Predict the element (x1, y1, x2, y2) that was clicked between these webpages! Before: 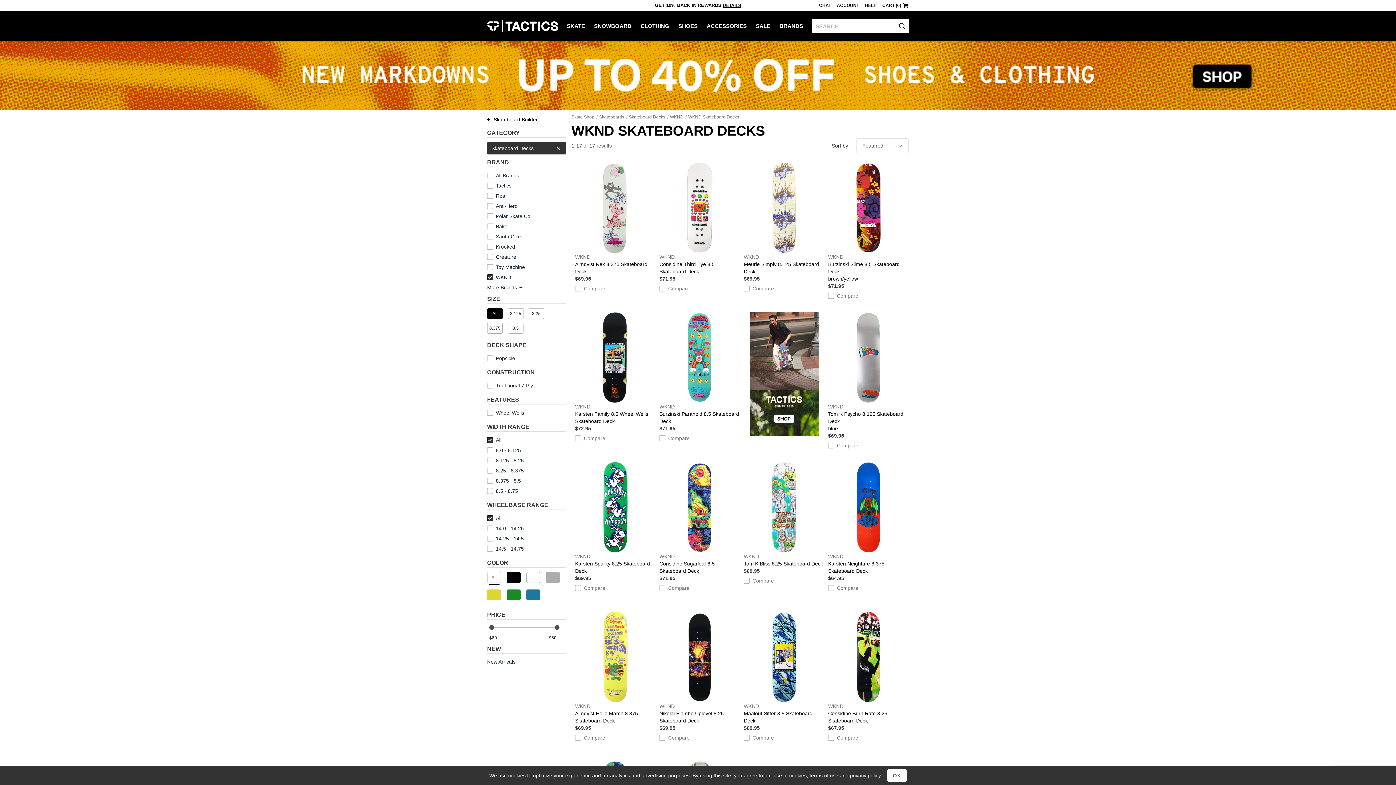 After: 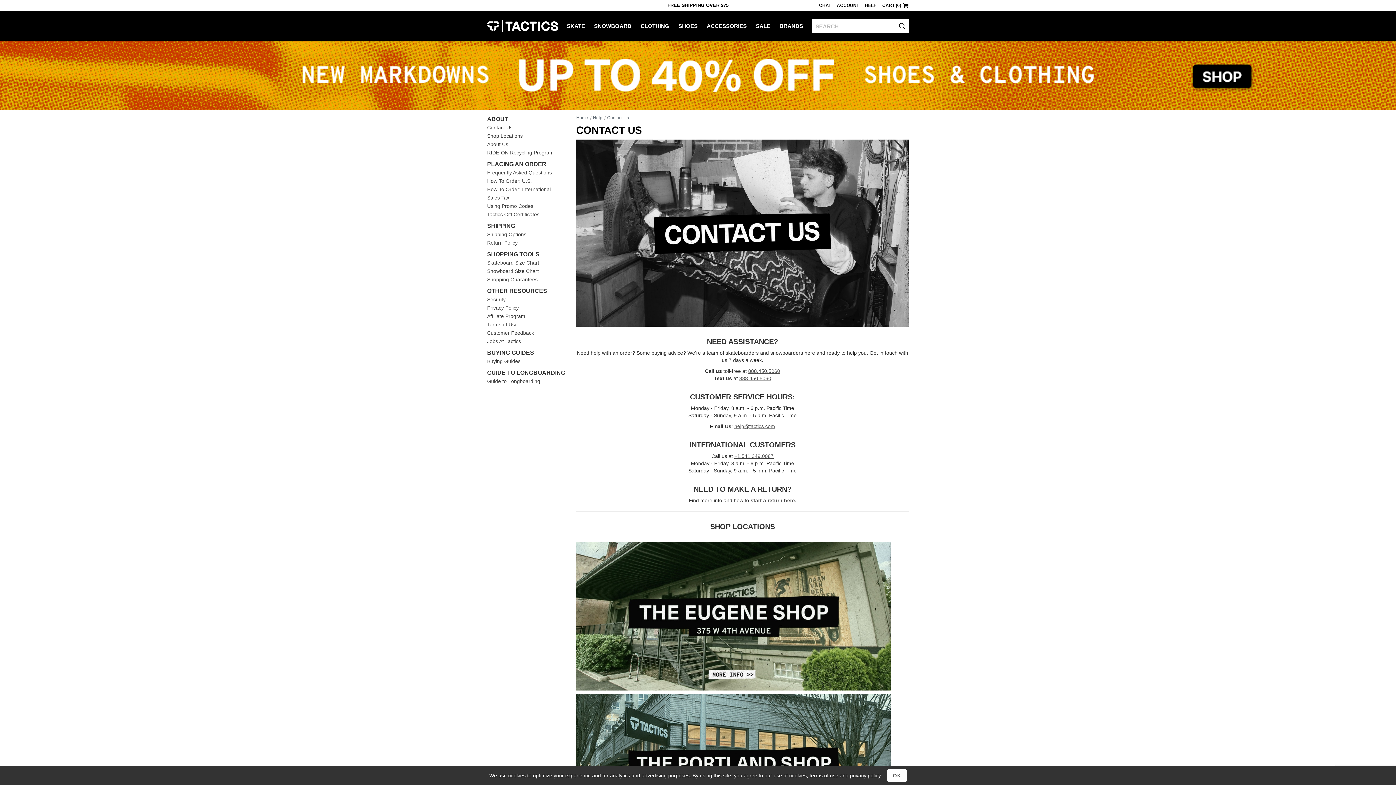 Action: bbox: (865, 0, 882, 10) label: HELP